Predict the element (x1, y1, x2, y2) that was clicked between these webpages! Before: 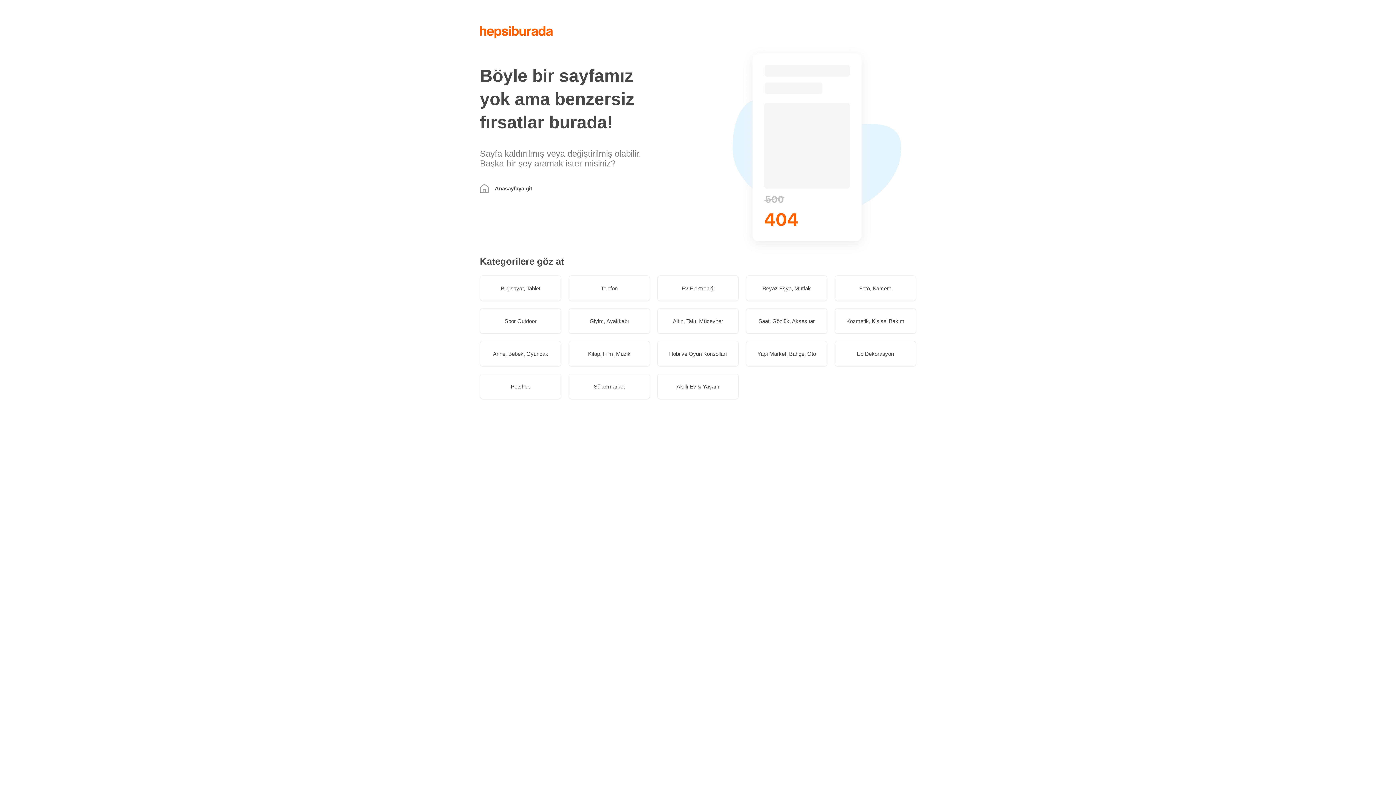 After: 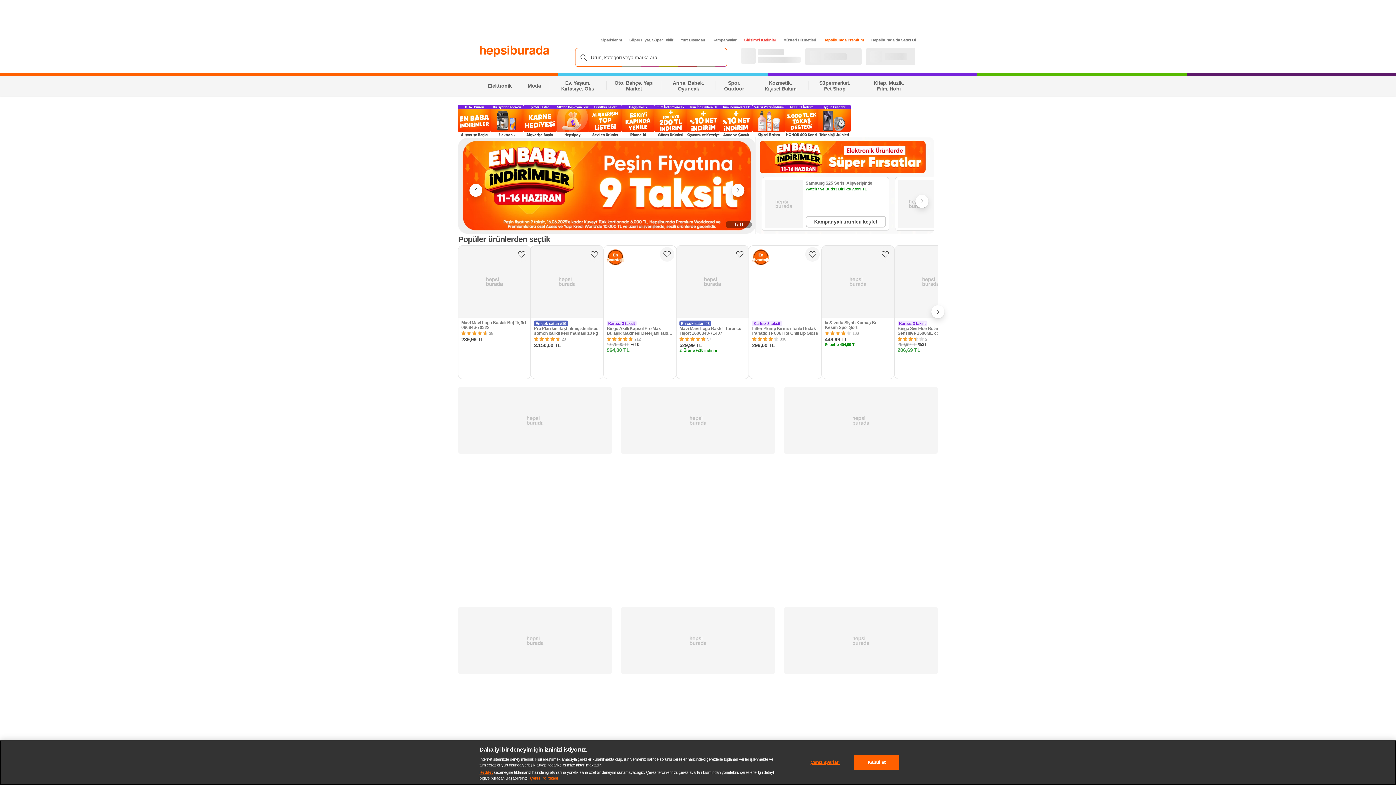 Action: label: Anasayfaya git bbox: (480, 184, 650, 193)